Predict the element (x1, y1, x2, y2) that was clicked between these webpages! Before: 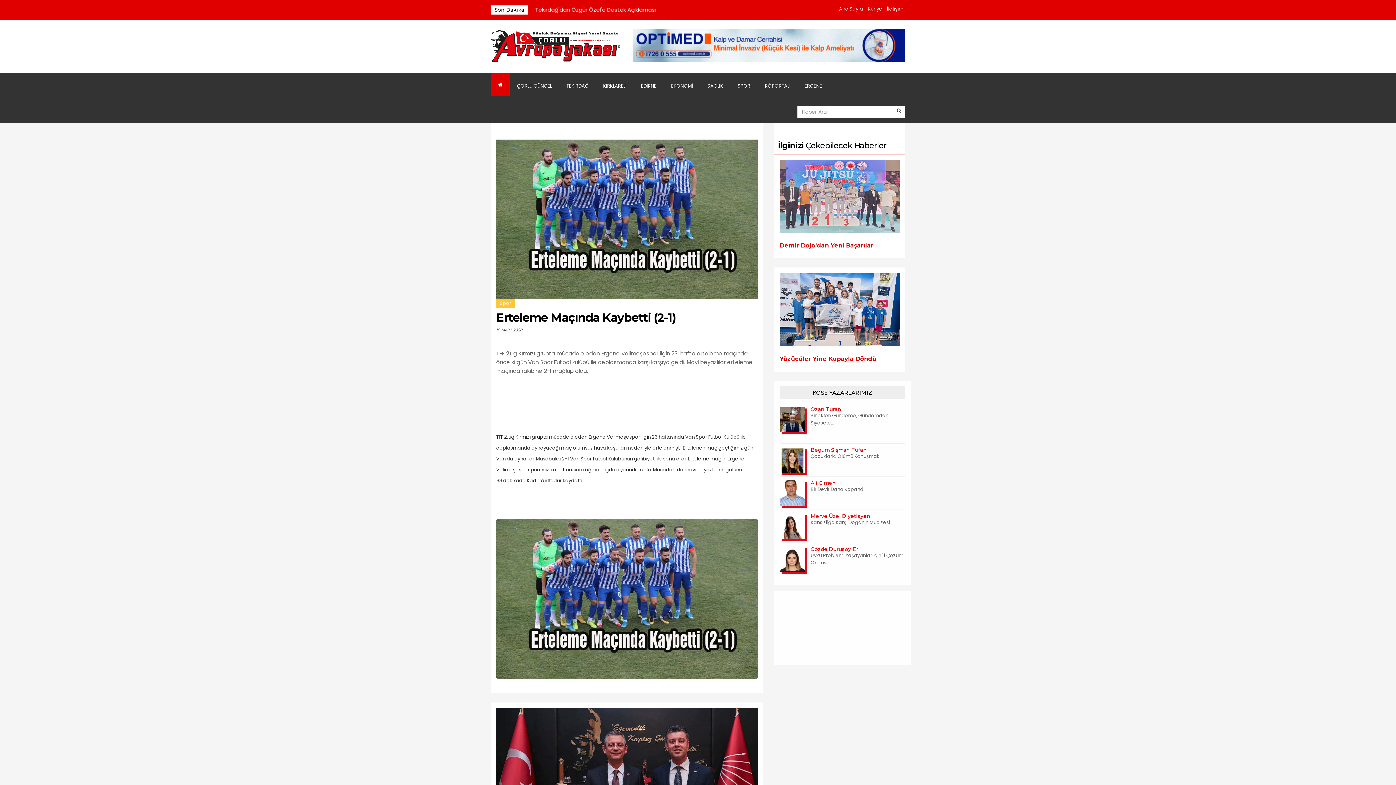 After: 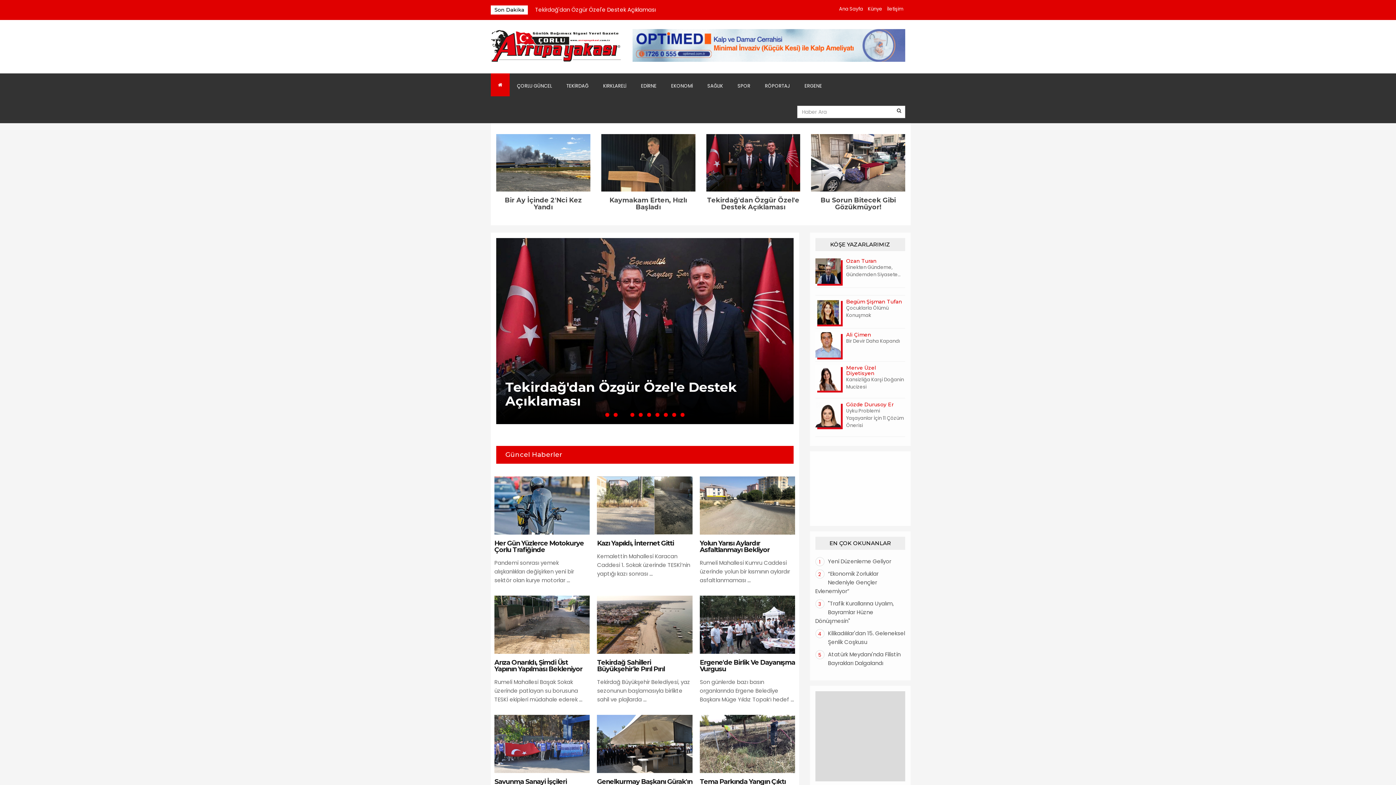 Action: label: Ana Sayfa bbox: (839, 5, 863, 12)